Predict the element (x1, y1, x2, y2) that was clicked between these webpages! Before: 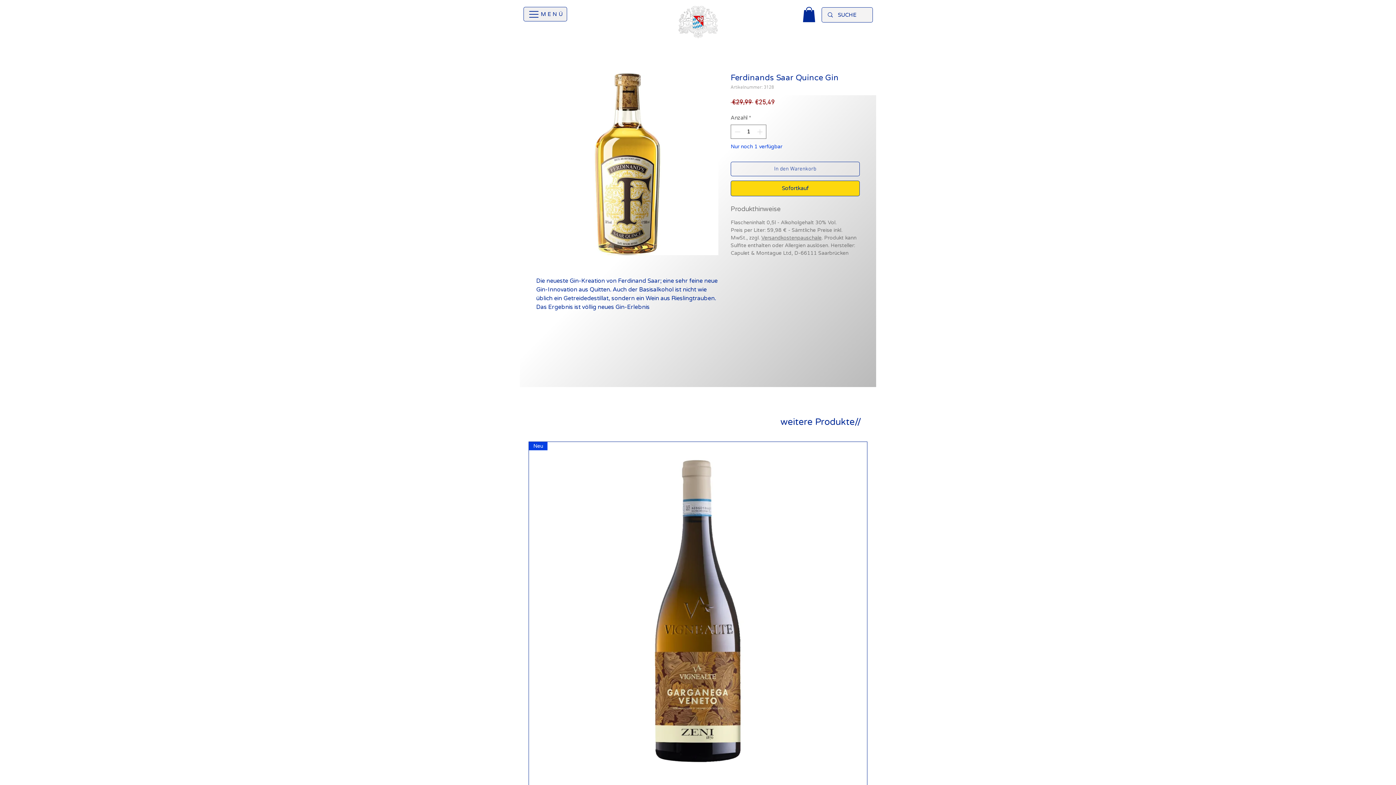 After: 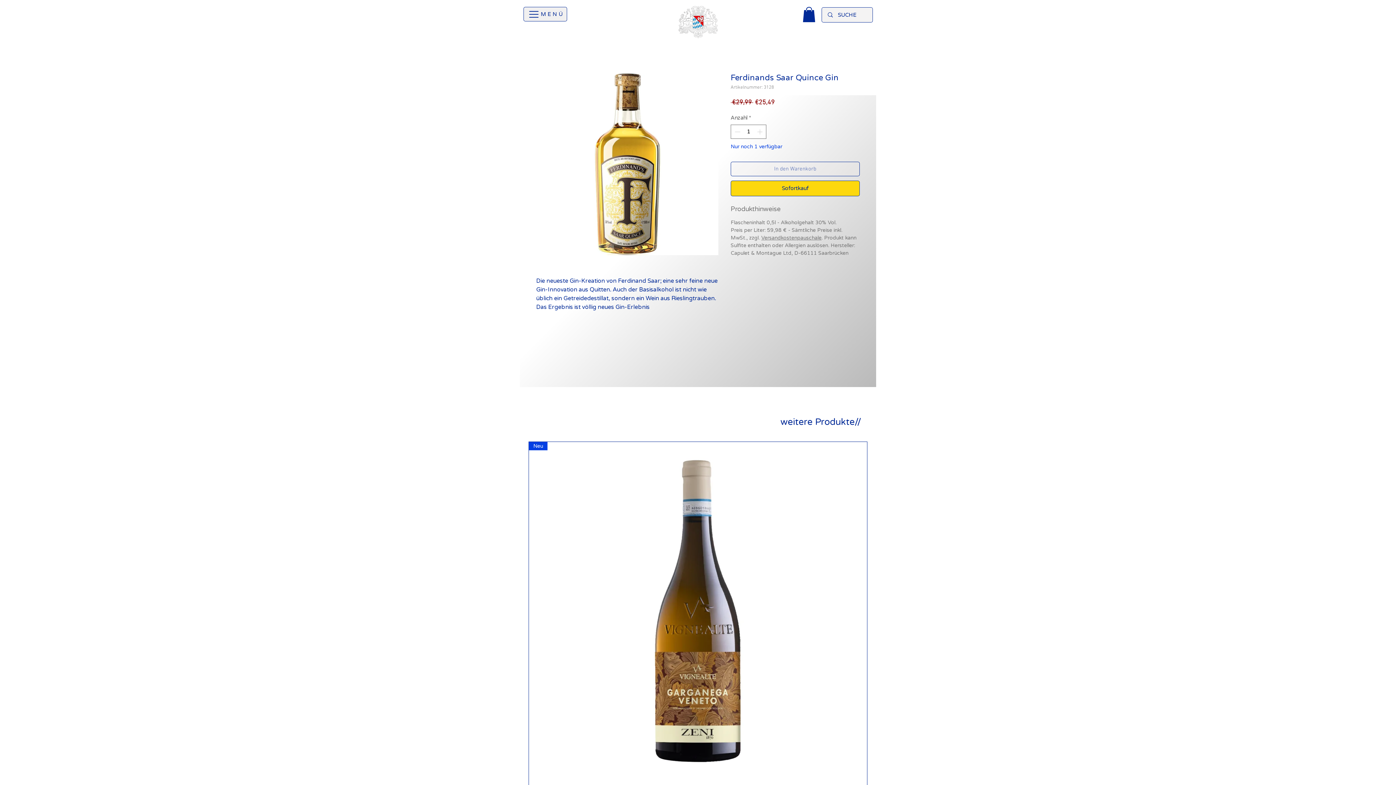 Action: label: In den Warenkorb bbox: (730, 161, 860, 176)